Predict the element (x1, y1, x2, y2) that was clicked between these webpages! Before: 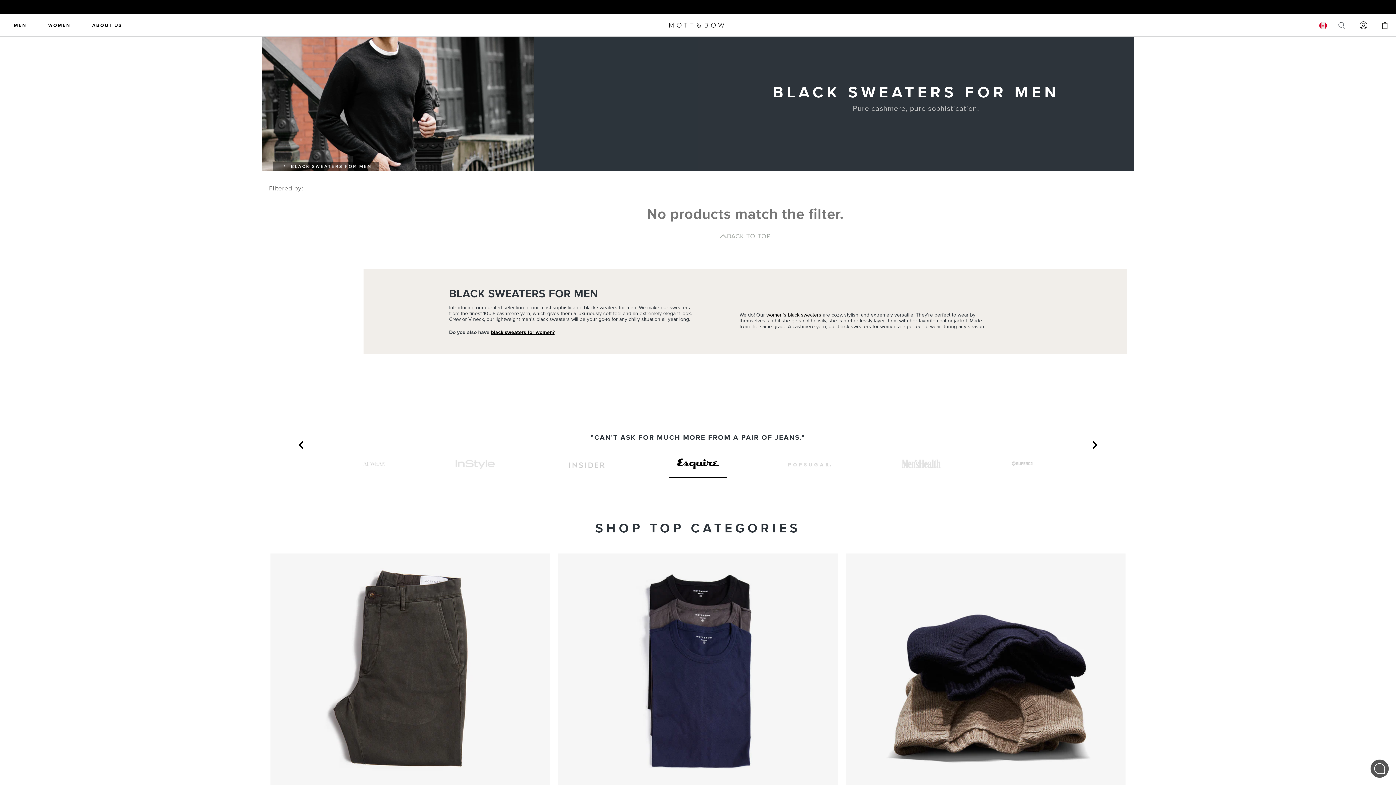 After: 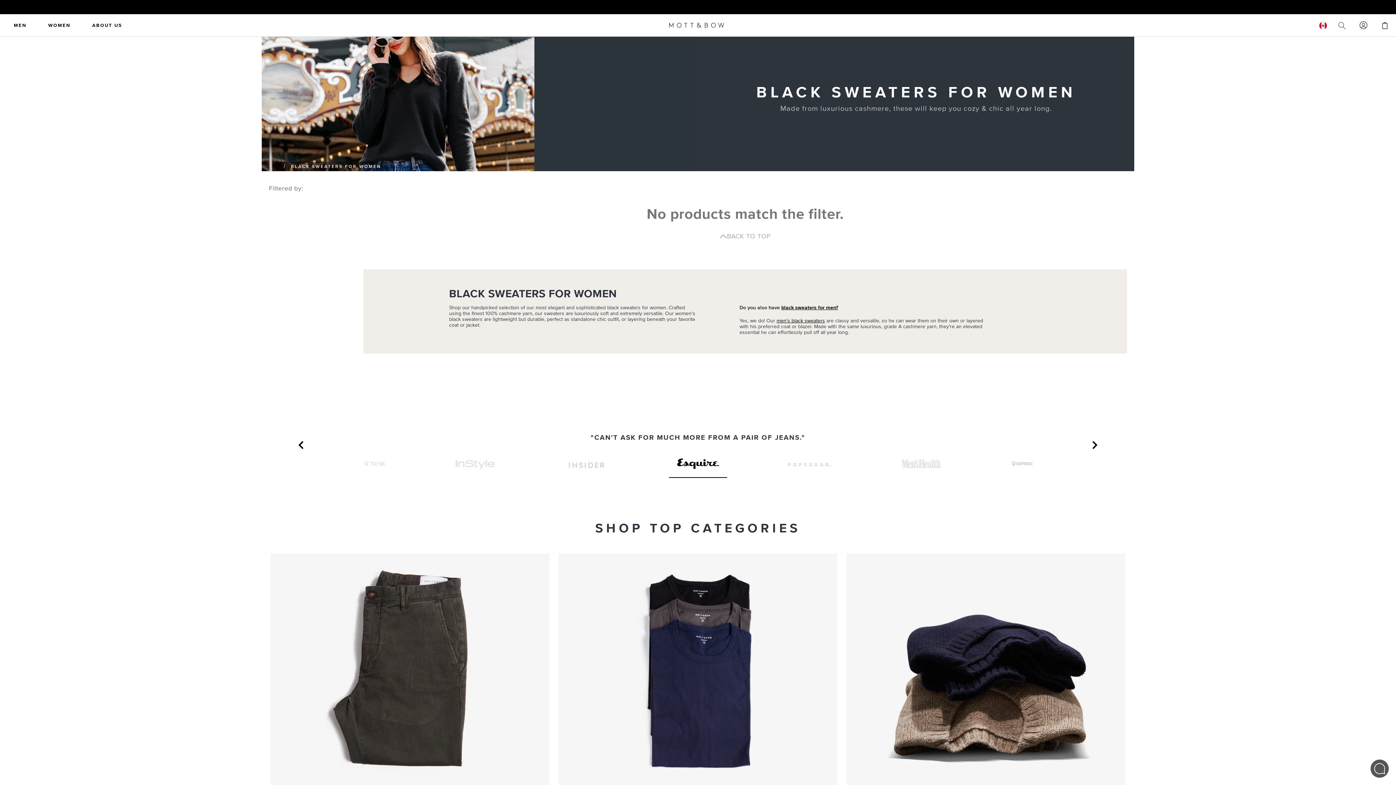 Action: label: women's black sweaters bbox: (766, 312, 821, 318)